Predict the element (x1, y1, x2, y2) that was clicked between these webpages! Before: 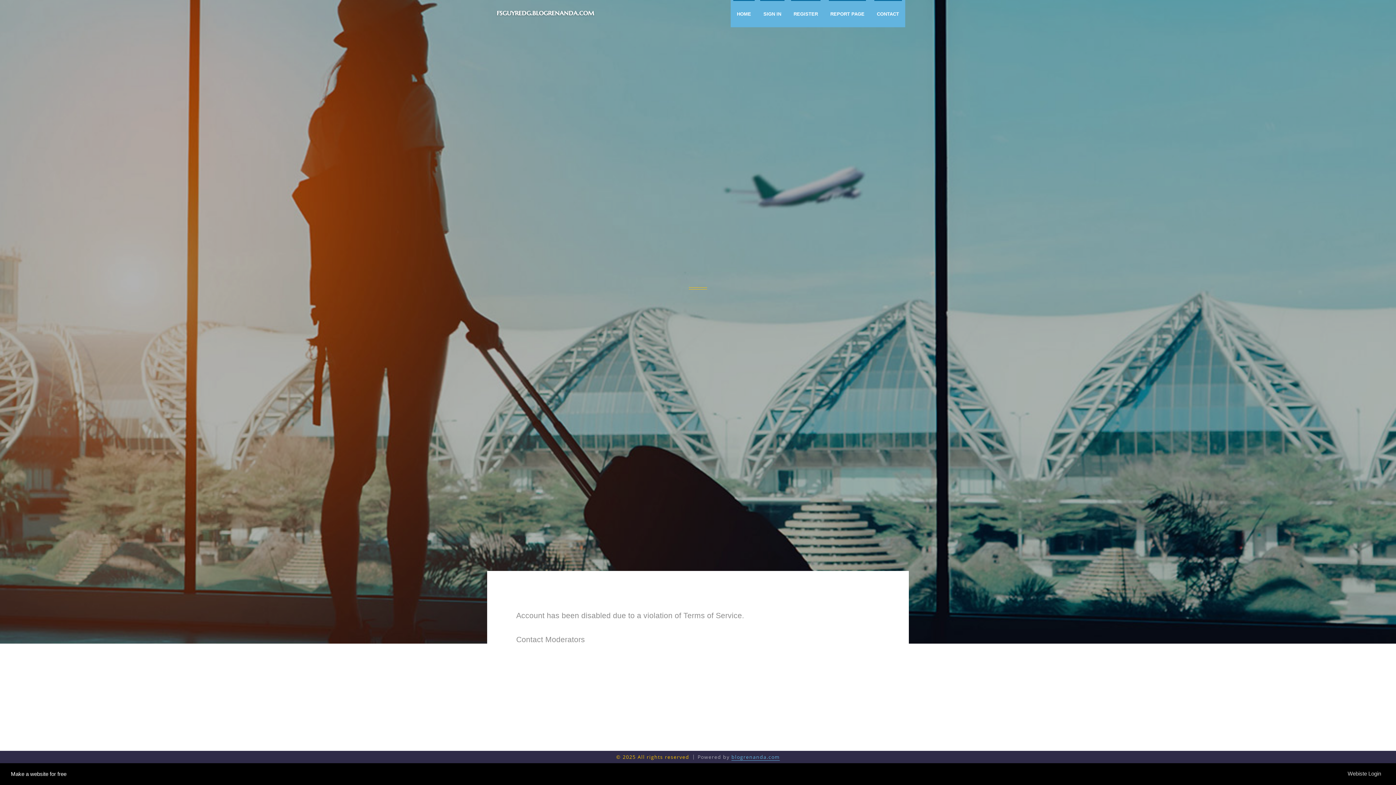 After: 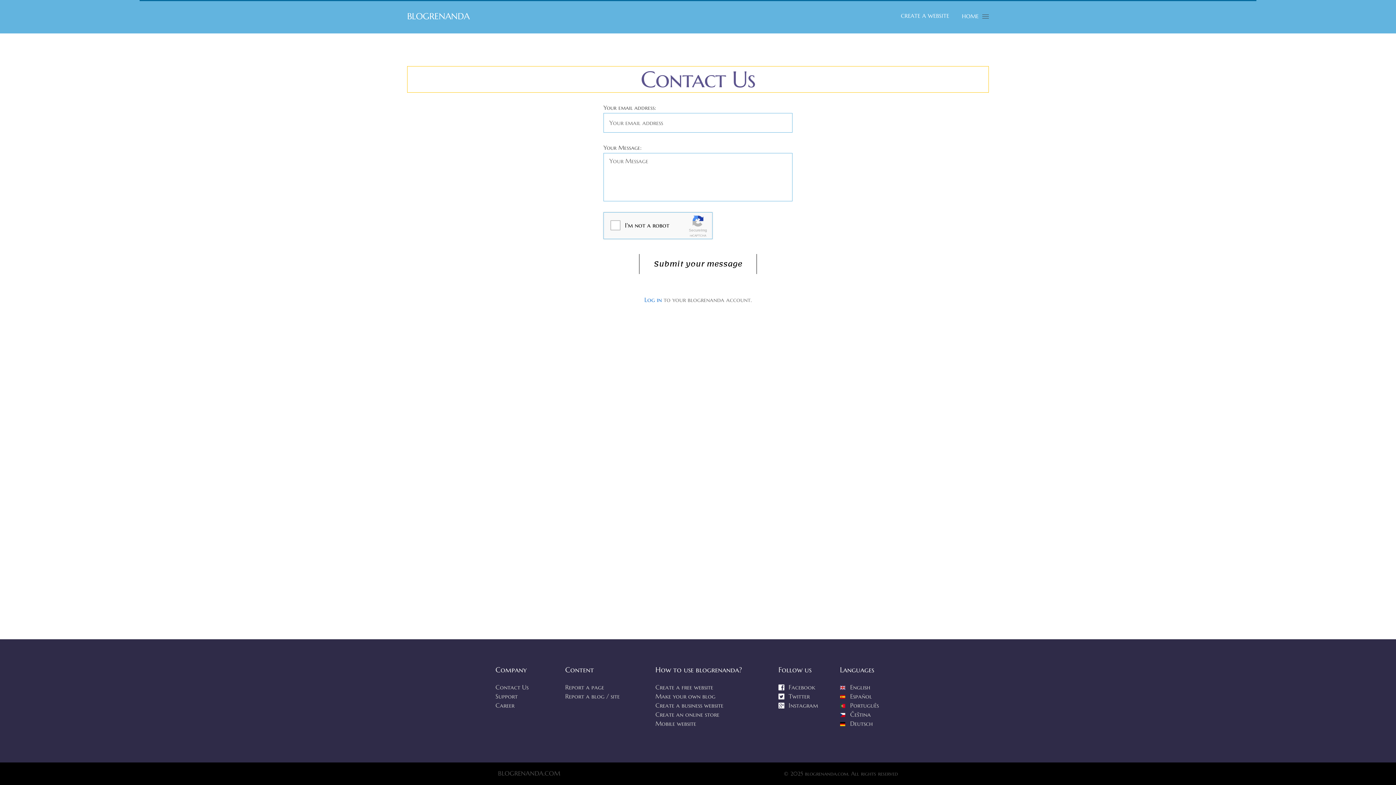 Action: bbox: (870, 0, 905, 27) label: CONTACT